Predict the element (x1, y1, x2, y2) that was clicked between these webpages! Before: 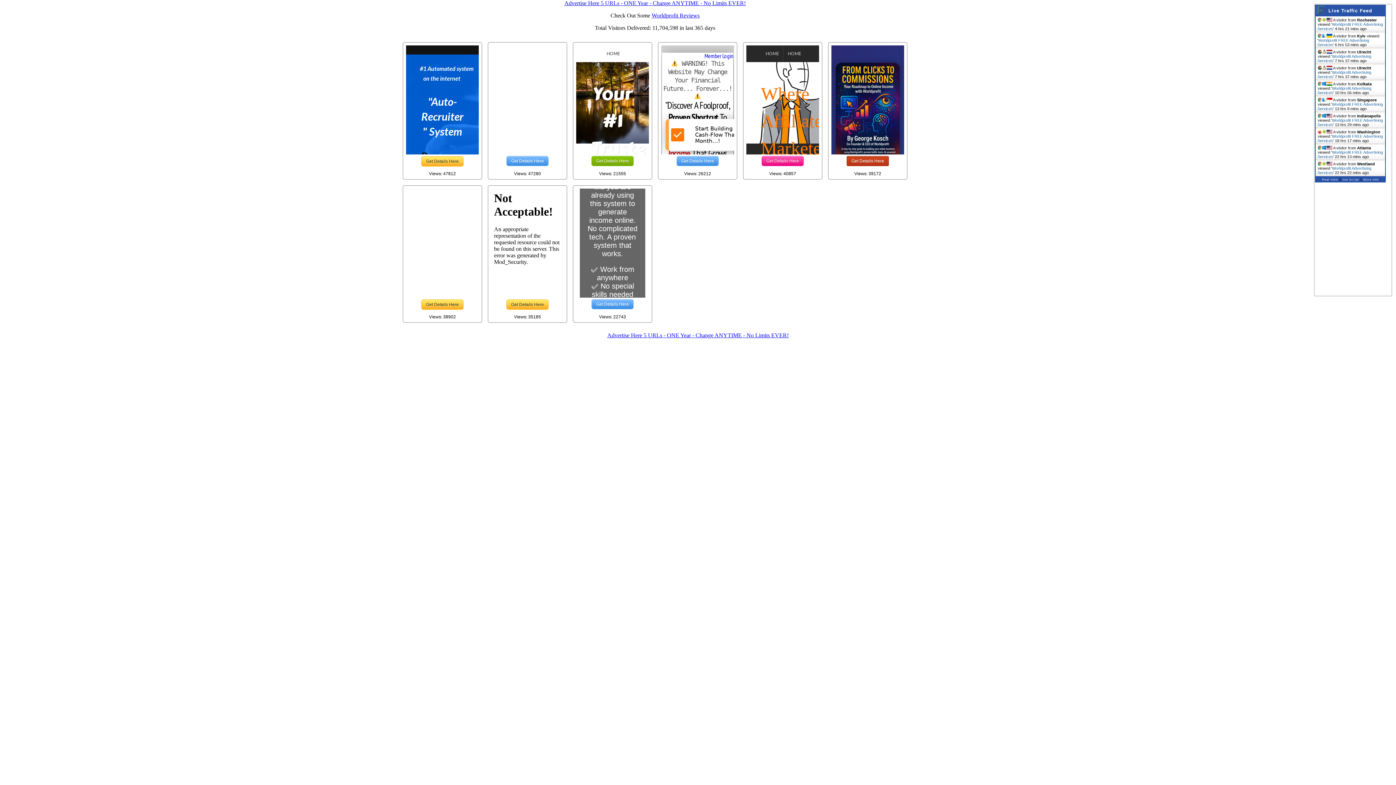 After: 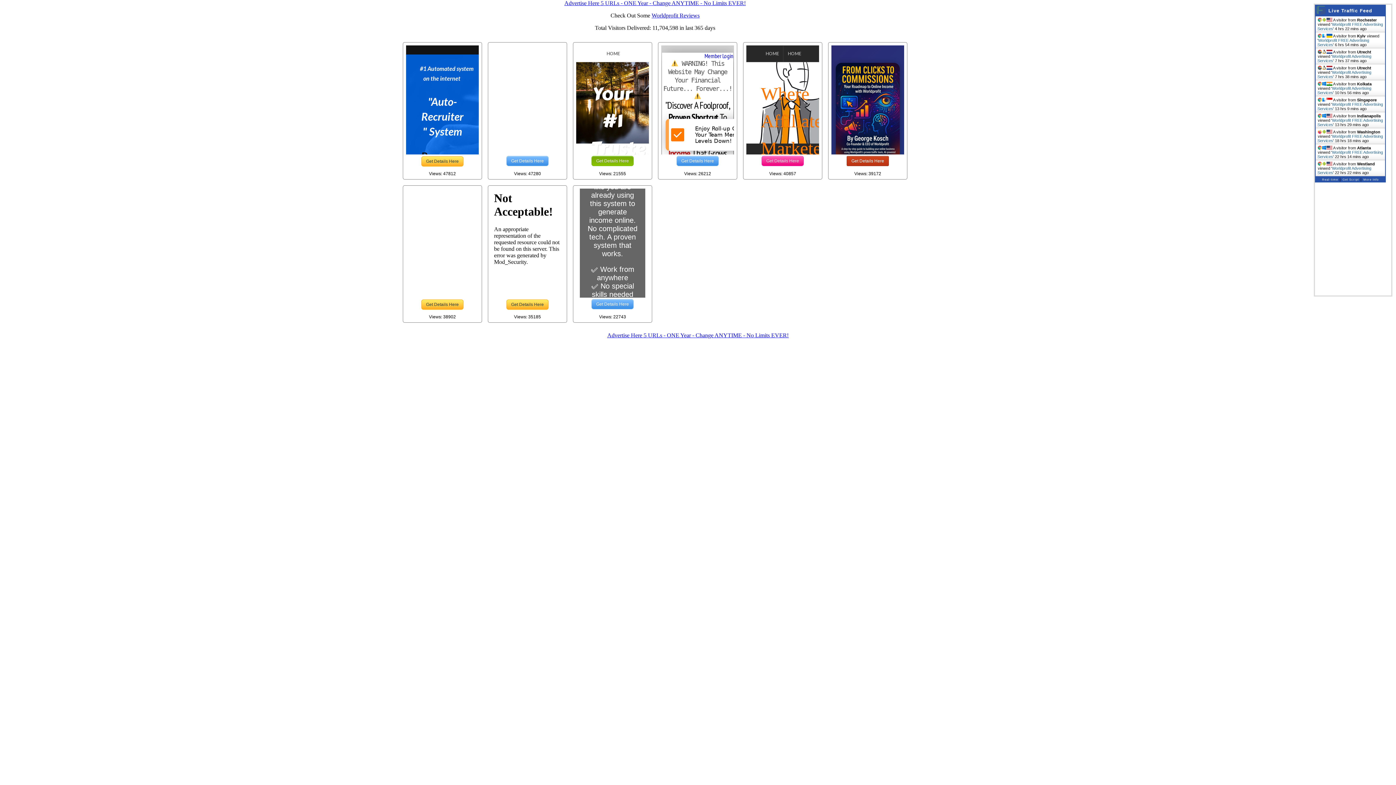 Action: bbox: (591, 156, 633, 166) label: Get Details Here